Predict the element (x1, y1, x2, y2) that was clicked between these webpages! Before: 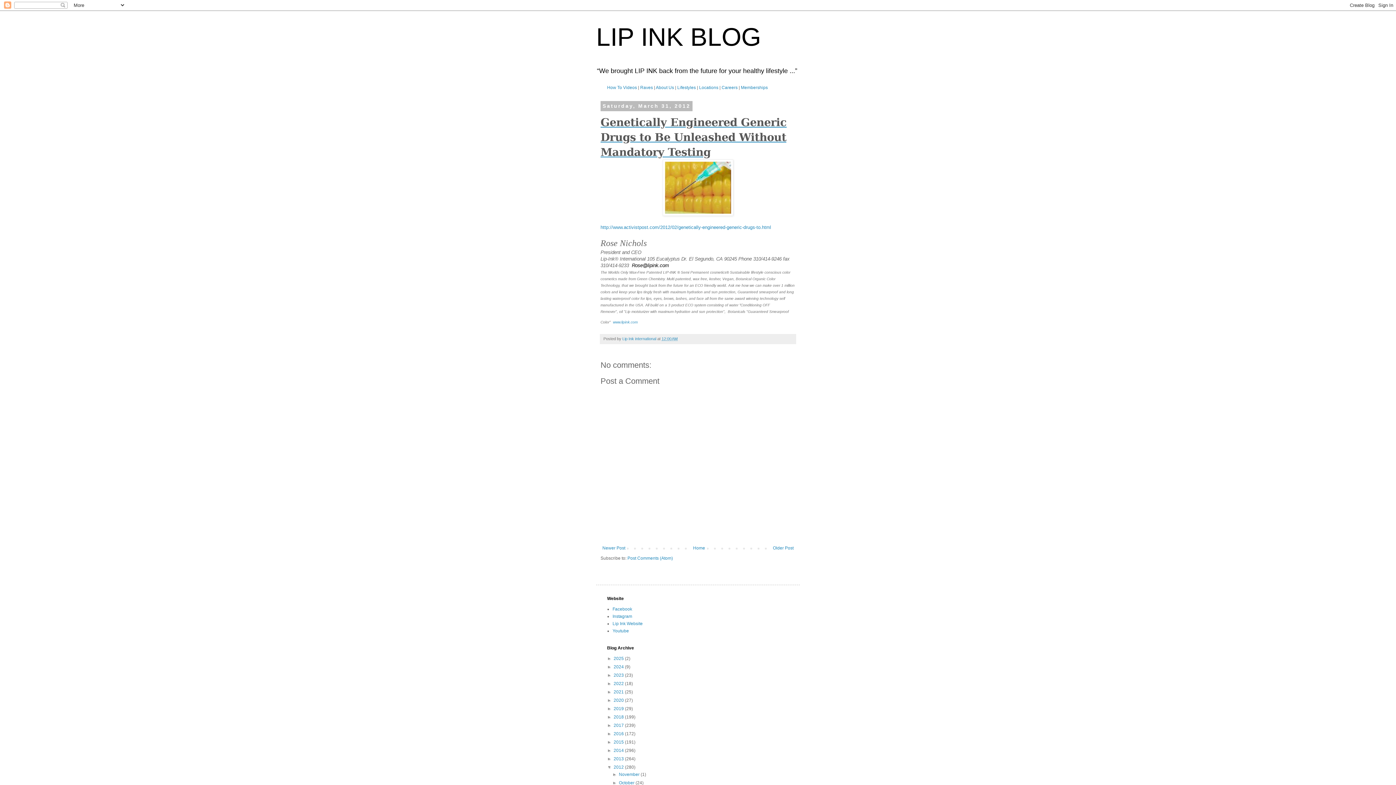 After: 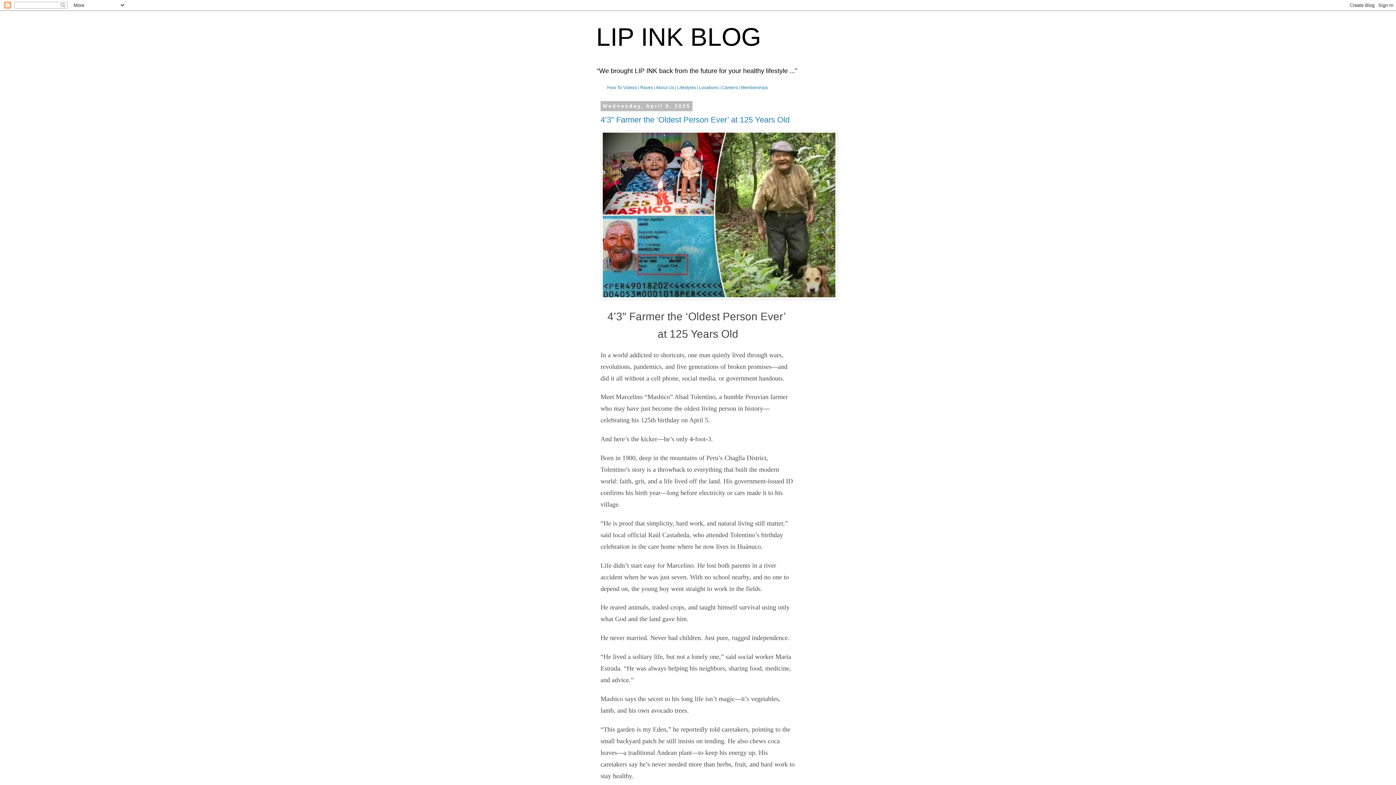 Action: bbox: (596, 22, 761, 51) label: LIP INK BLOG